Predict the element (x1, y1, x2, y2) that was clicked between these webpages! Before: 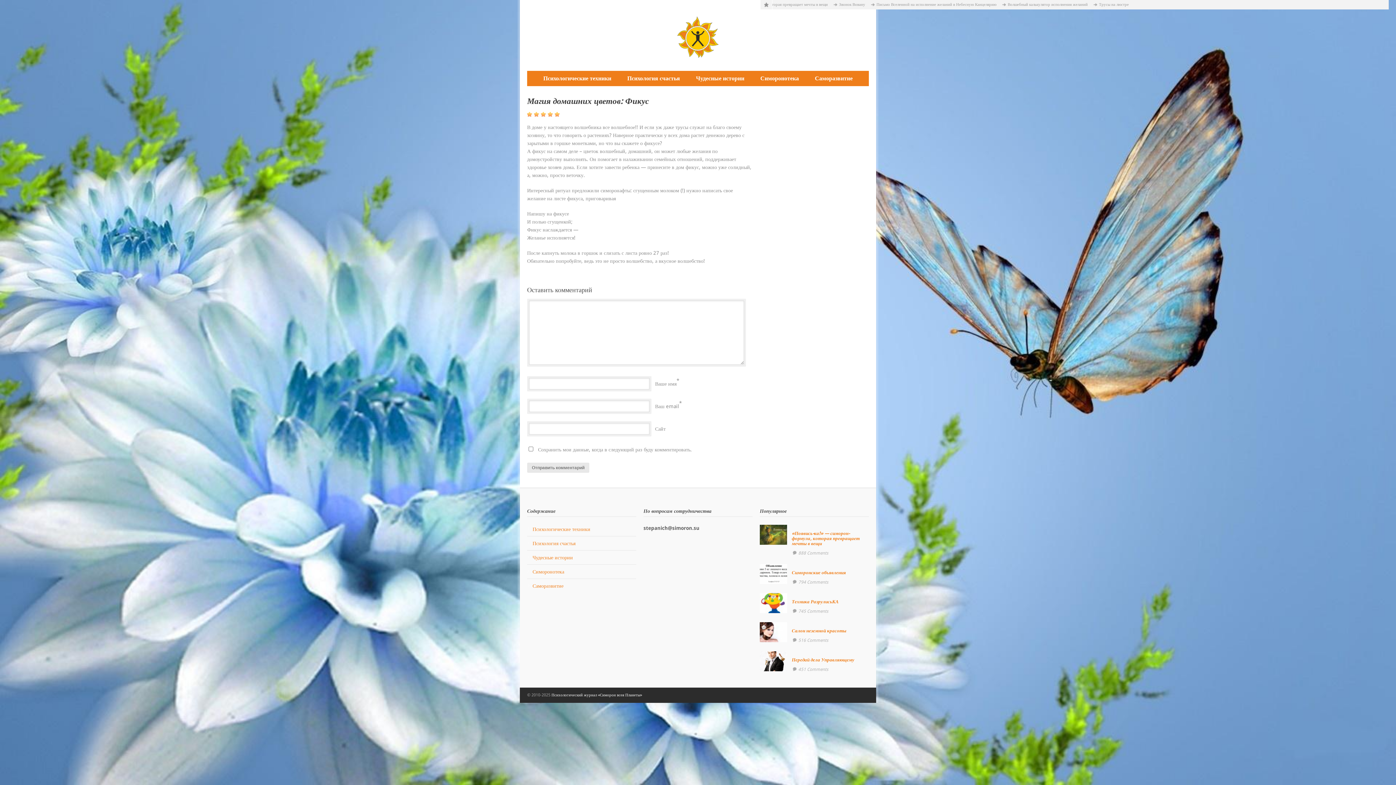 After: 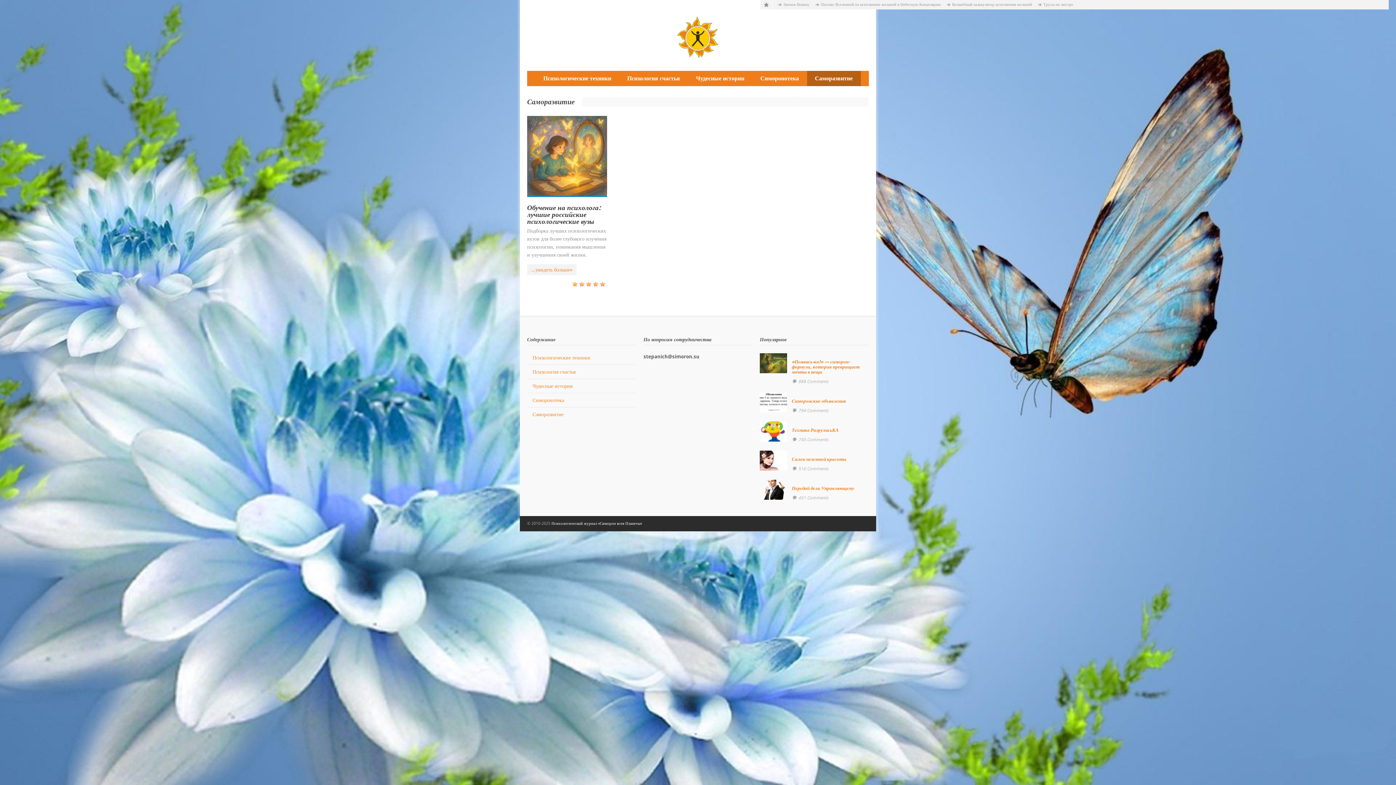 Action: label: Саморазвитие bbox: (532, 583, 563, 589)